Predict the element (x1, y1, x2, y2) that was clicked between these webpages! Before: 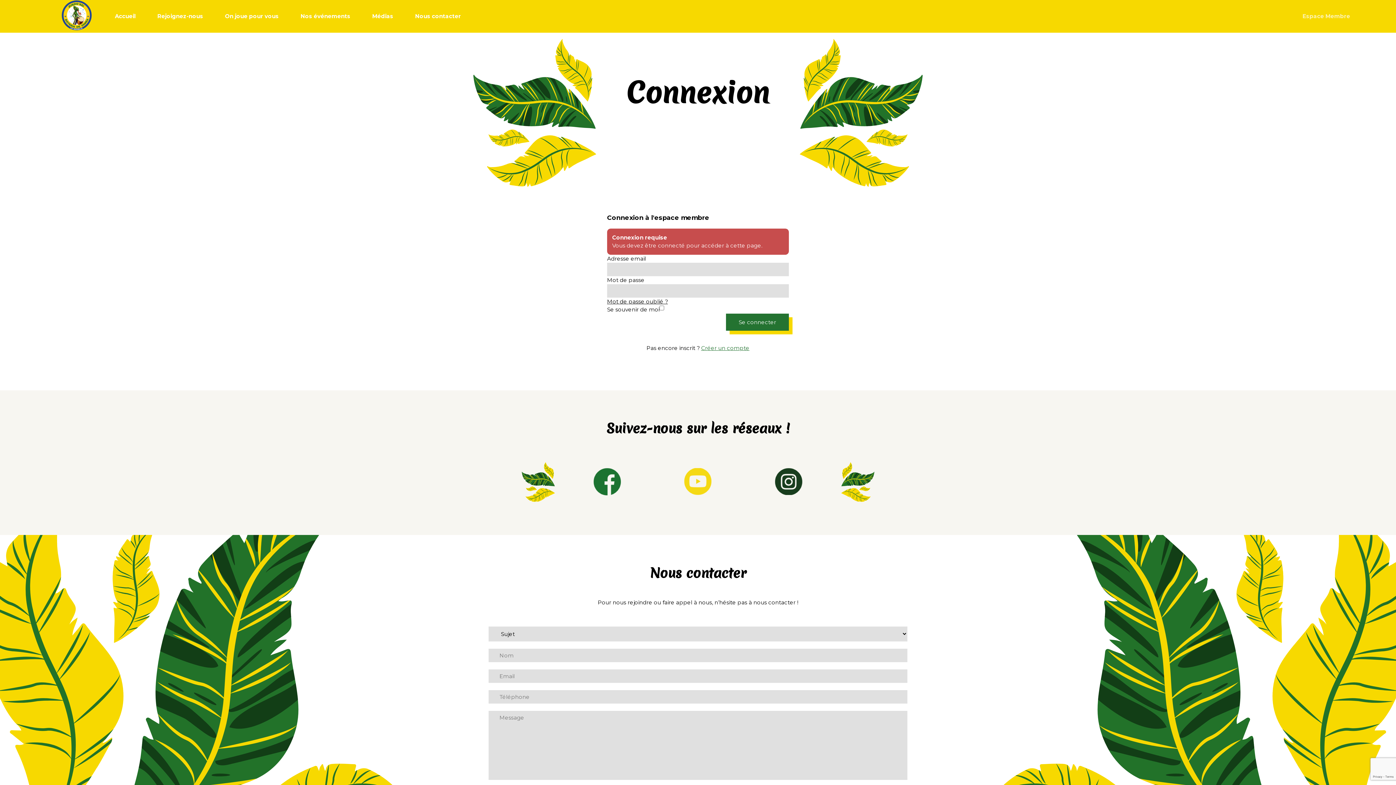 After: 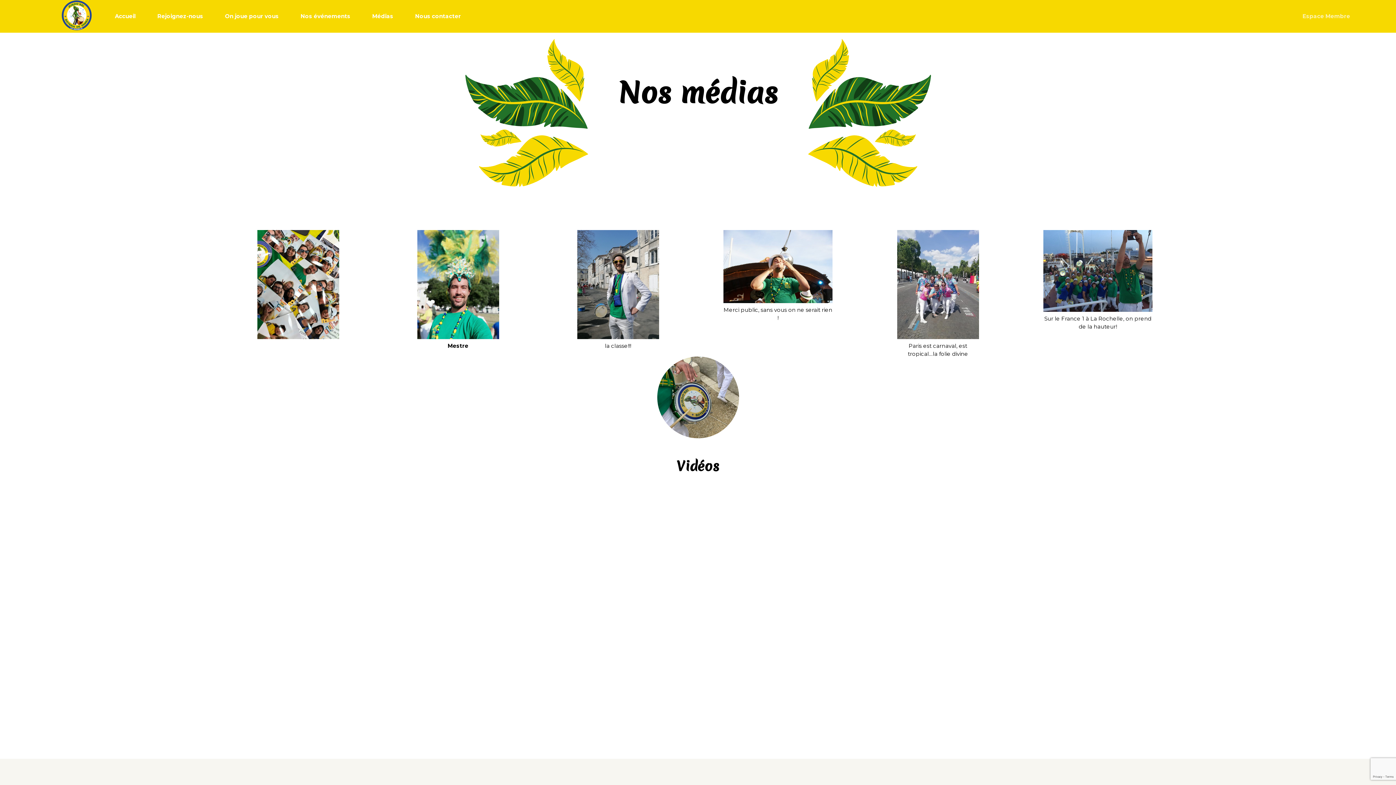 Action: label: Médias bbox: (372, 12, 393, 19)